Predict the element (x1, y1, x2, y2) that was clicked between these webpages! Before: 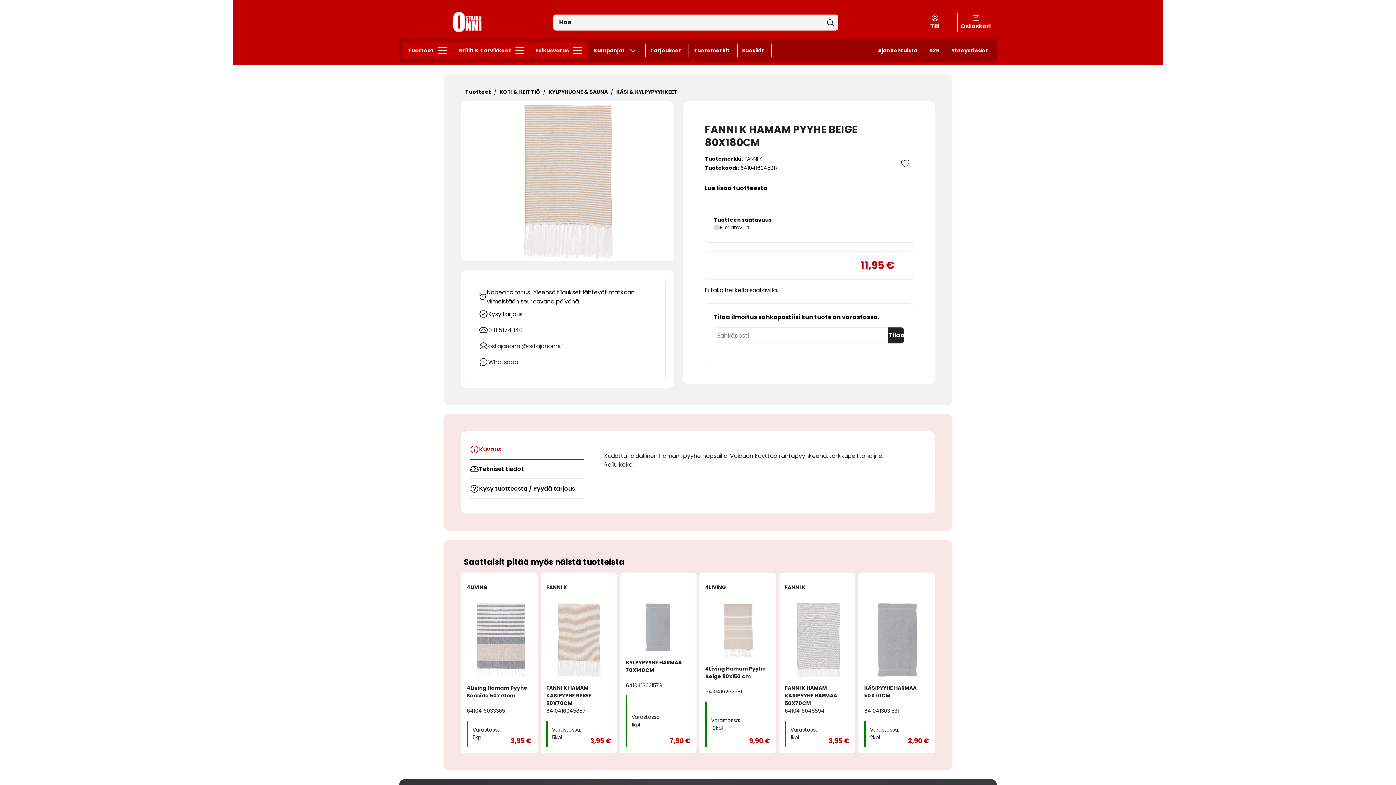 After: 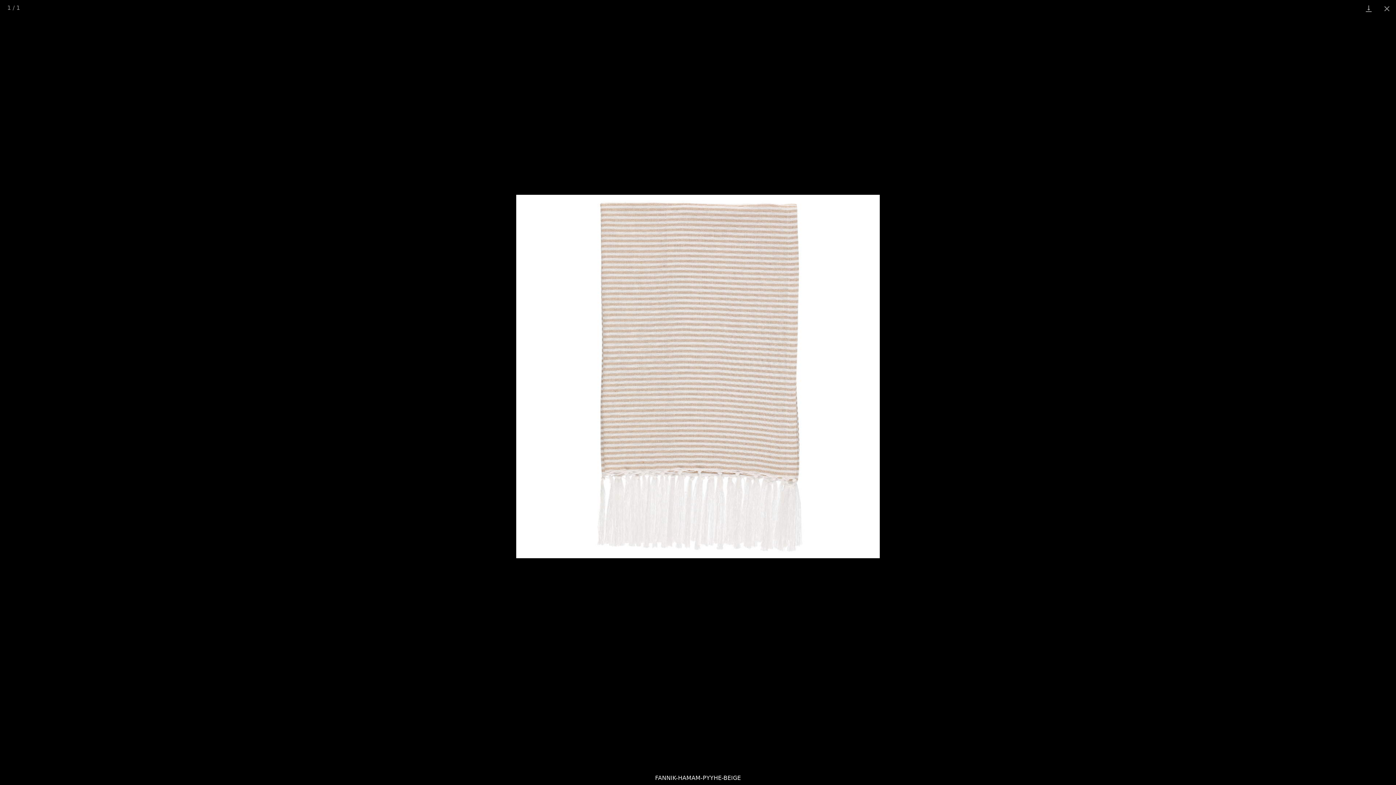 Action: bbox: (461, 101, 674, 261)